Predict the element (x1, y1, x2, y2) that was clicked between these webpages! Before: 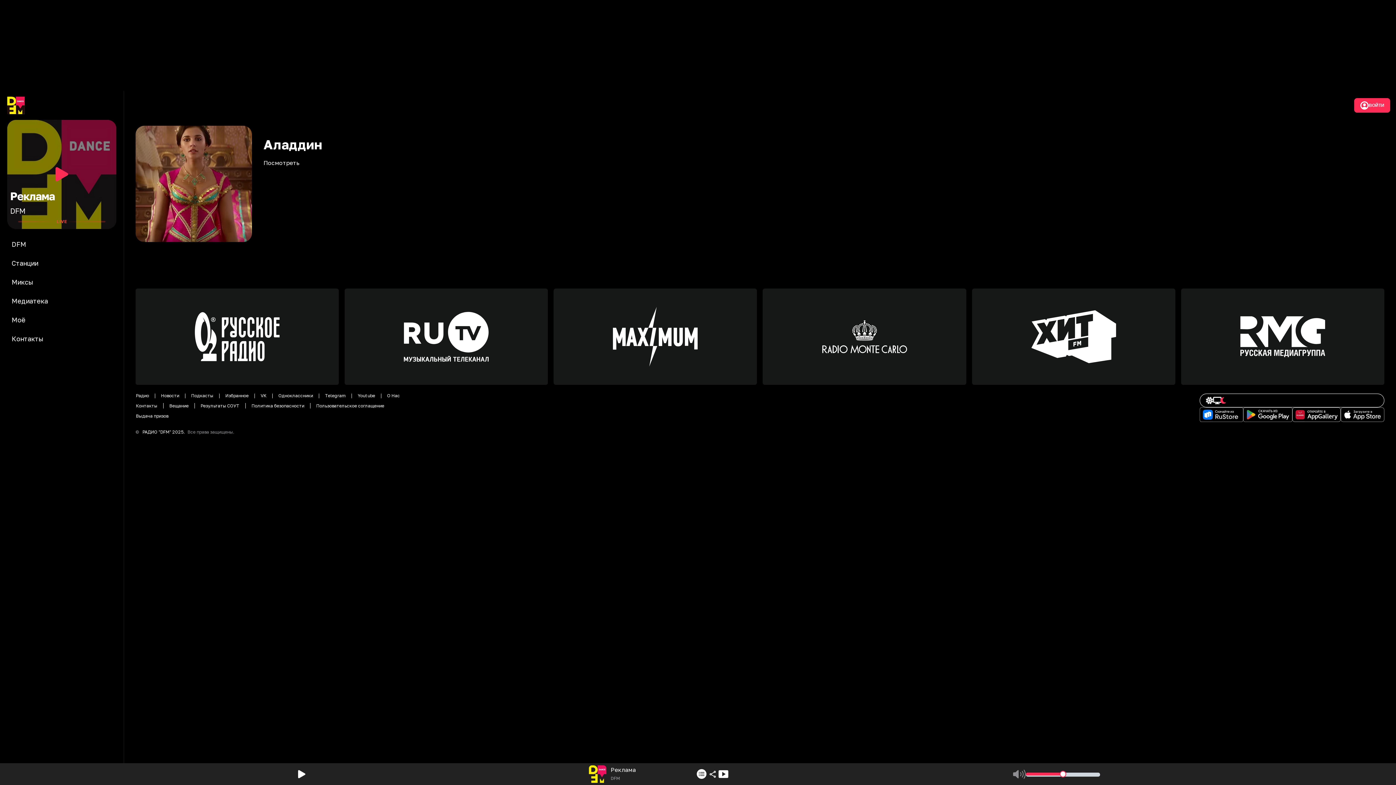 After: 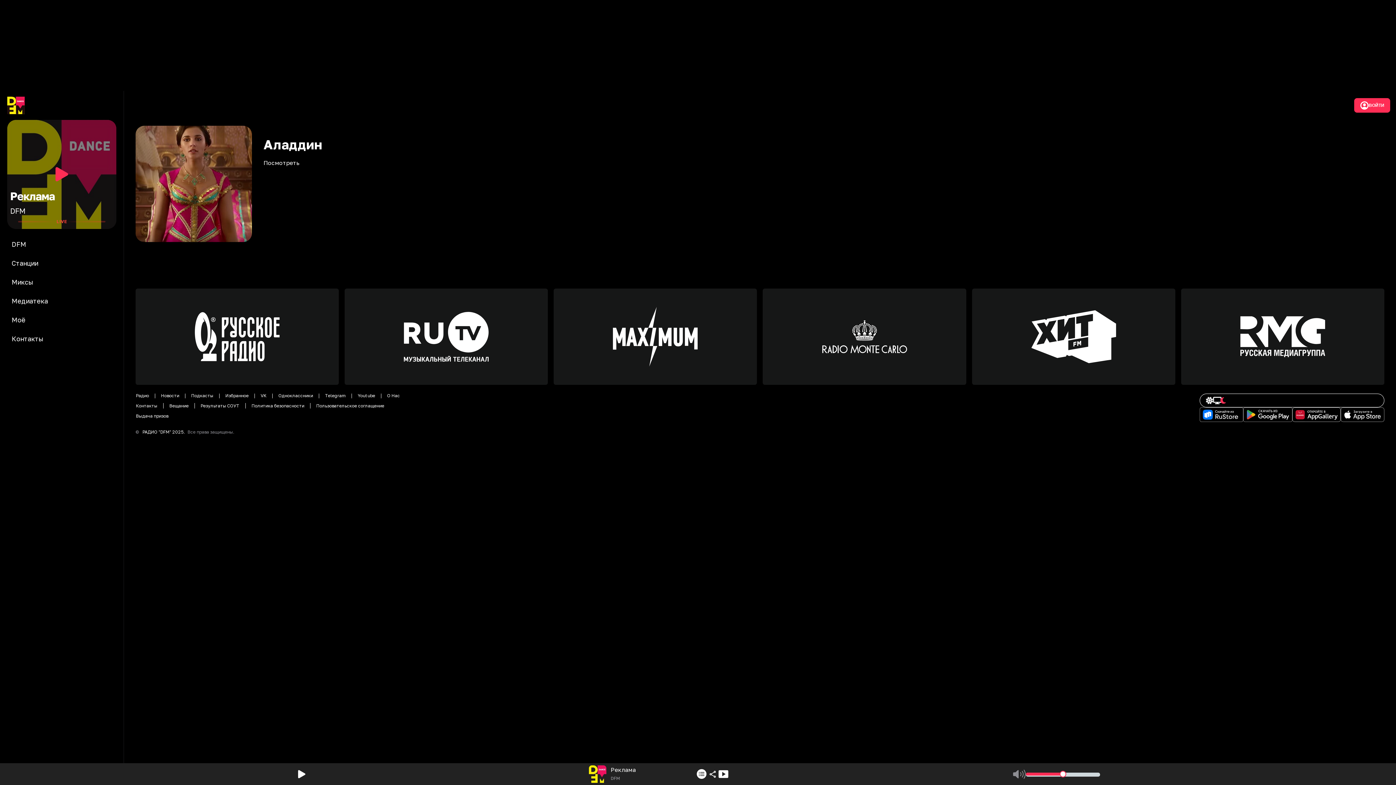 Action: bbox: (553, 288, 757, 385)